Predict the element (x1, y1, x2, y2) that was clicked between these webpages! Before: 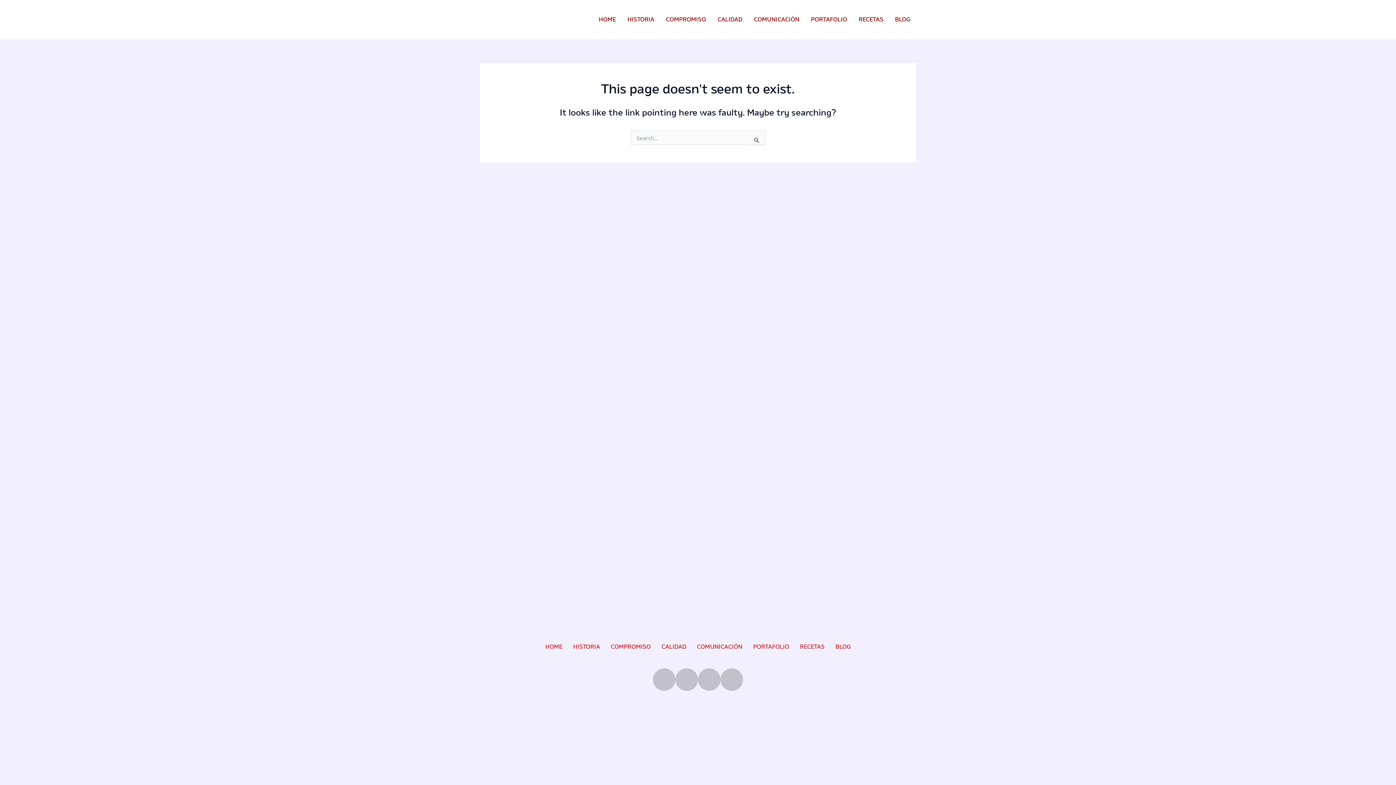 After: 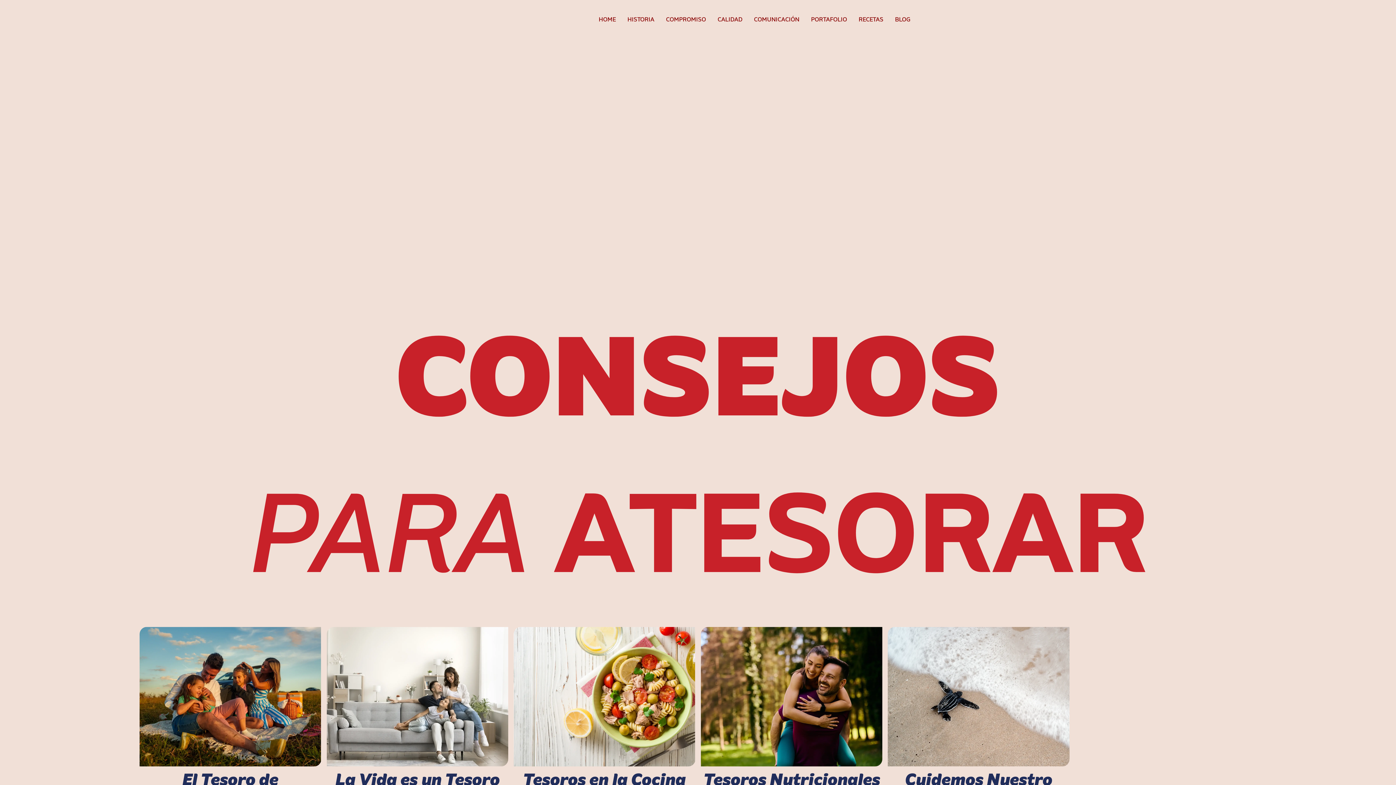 Action: bbox: (832, 643, 850, 652) label: BLOG